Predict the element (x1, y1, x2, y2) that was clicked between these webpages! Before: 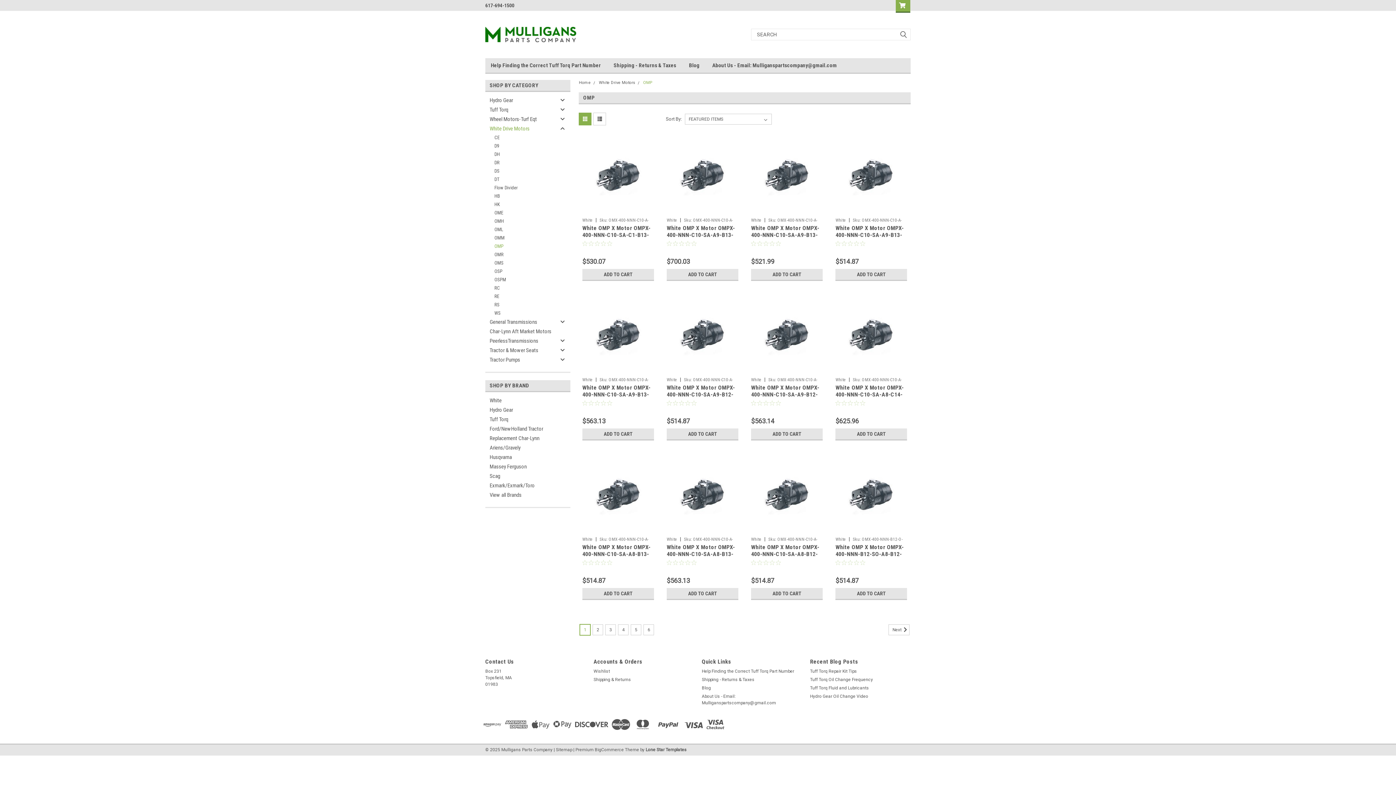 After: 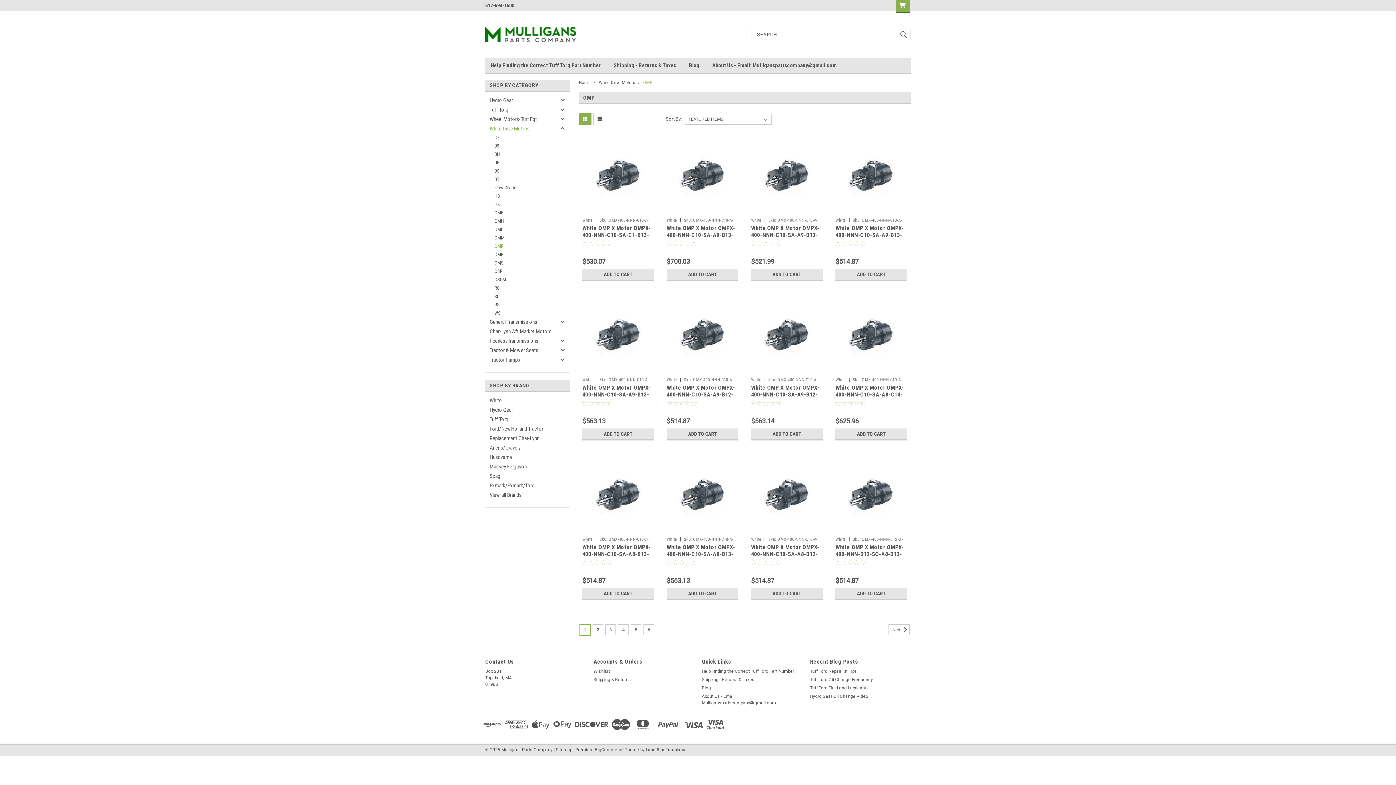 Action: bbox: (485, 242, 557, 250) label: OMP